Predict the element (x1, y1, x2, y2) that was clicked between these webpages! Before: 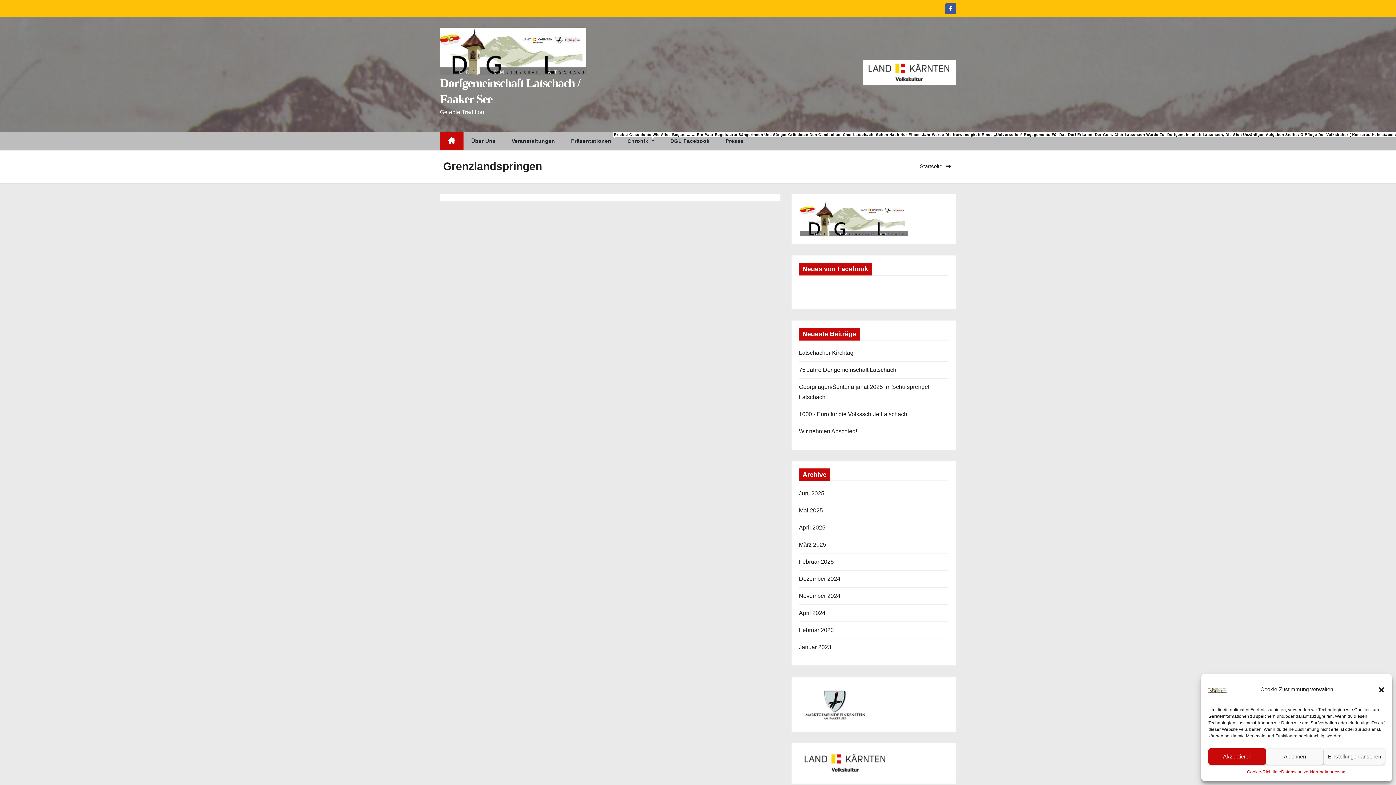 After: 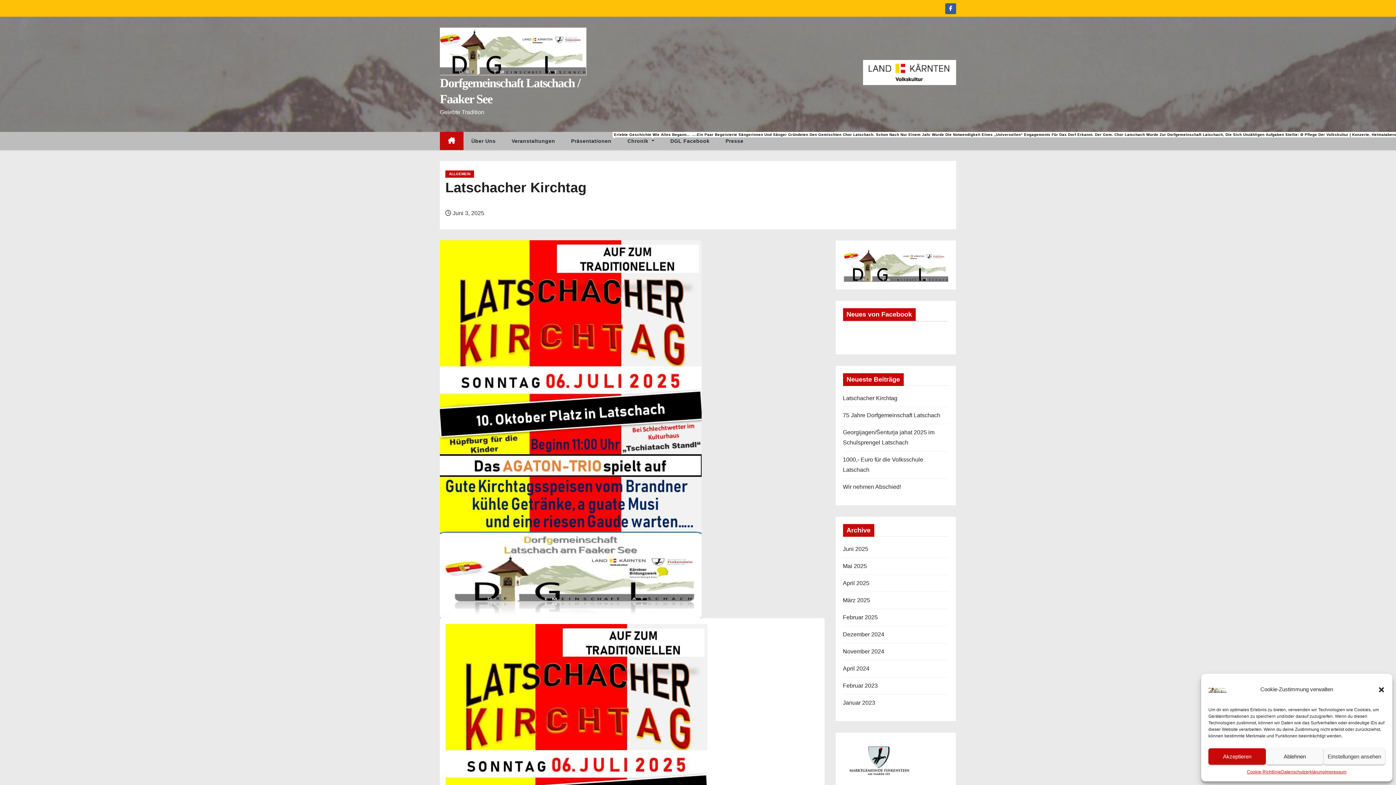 Action: label: Latschacher Kirchtag bbox: (799, 349, 853, 356)